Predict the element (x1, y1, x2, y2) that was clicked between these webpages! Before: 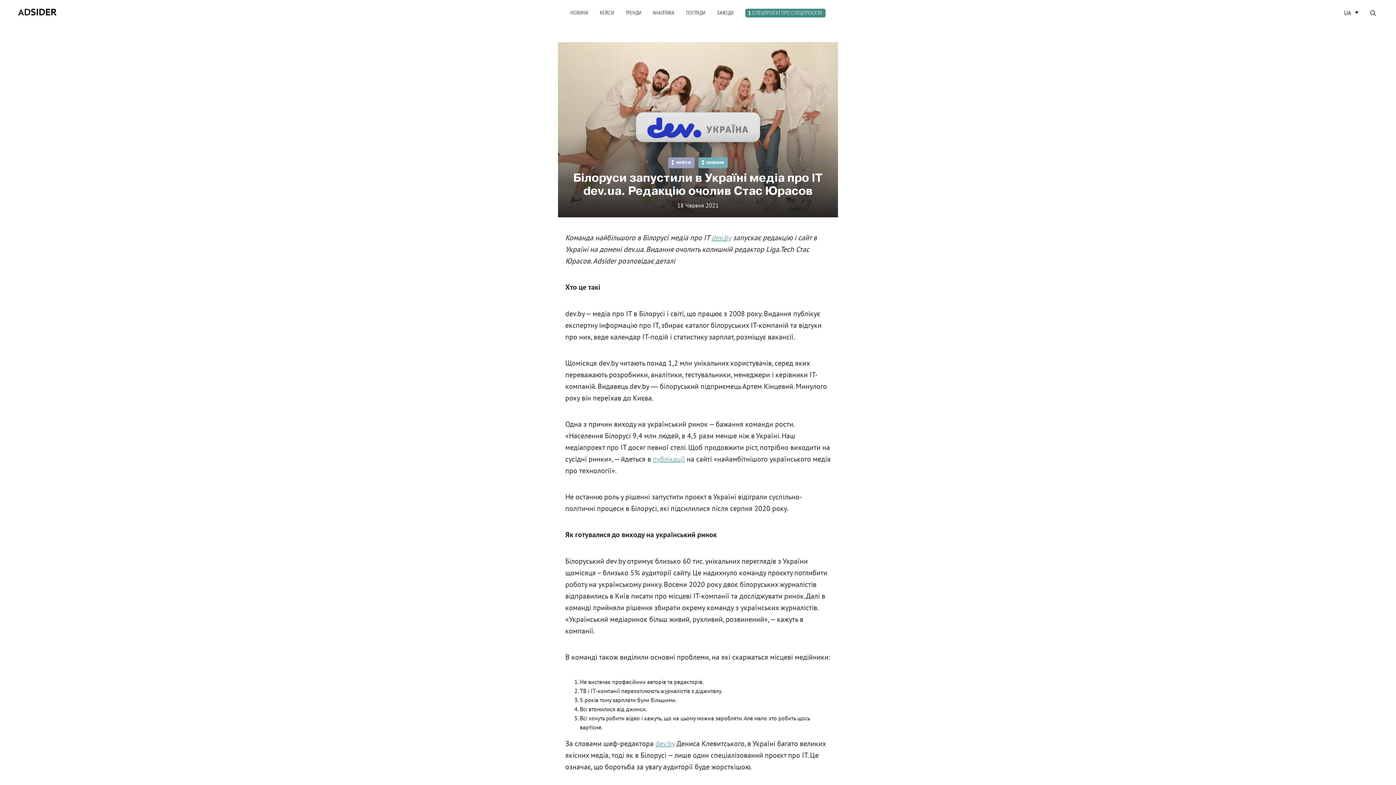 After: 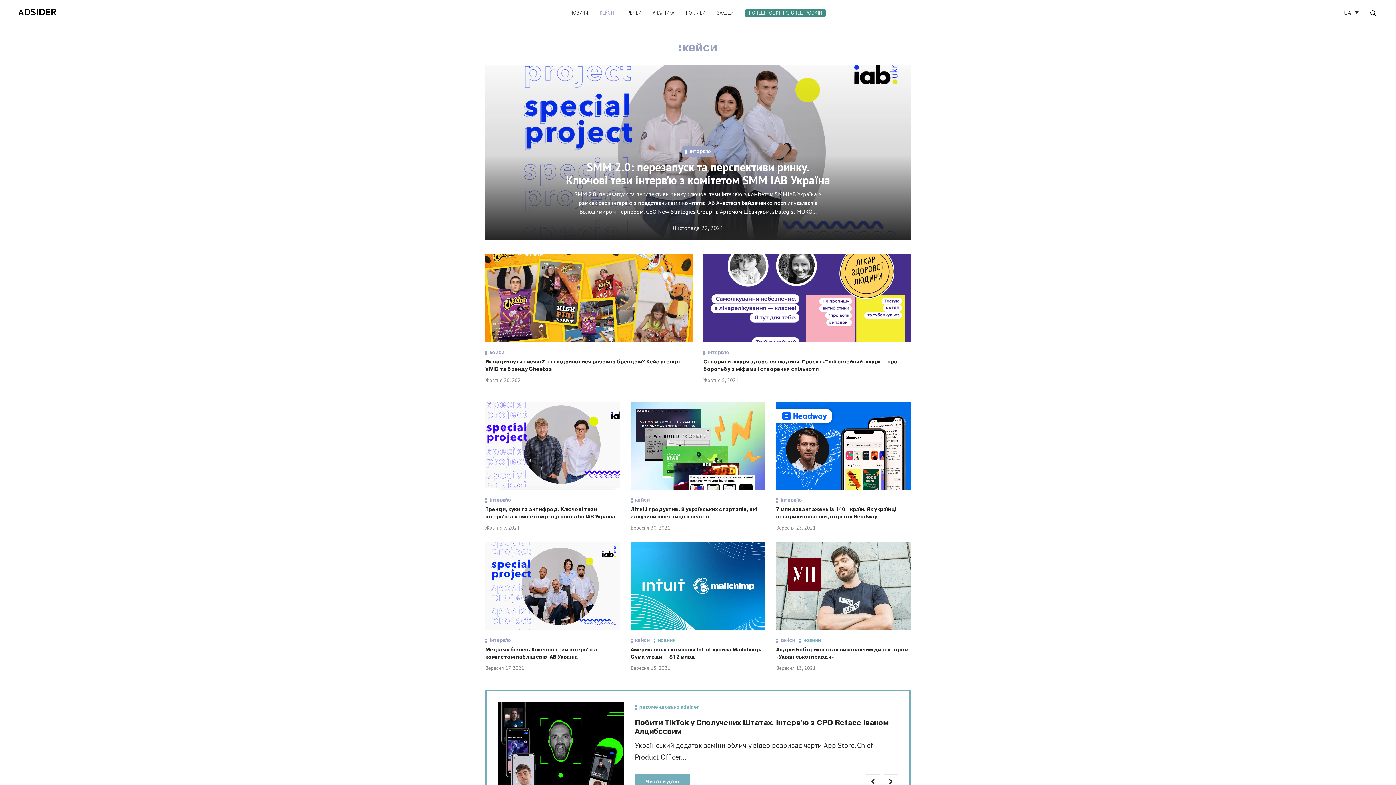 Action: bbox: (600, 9, 614, 17) label: КЕЙСИ